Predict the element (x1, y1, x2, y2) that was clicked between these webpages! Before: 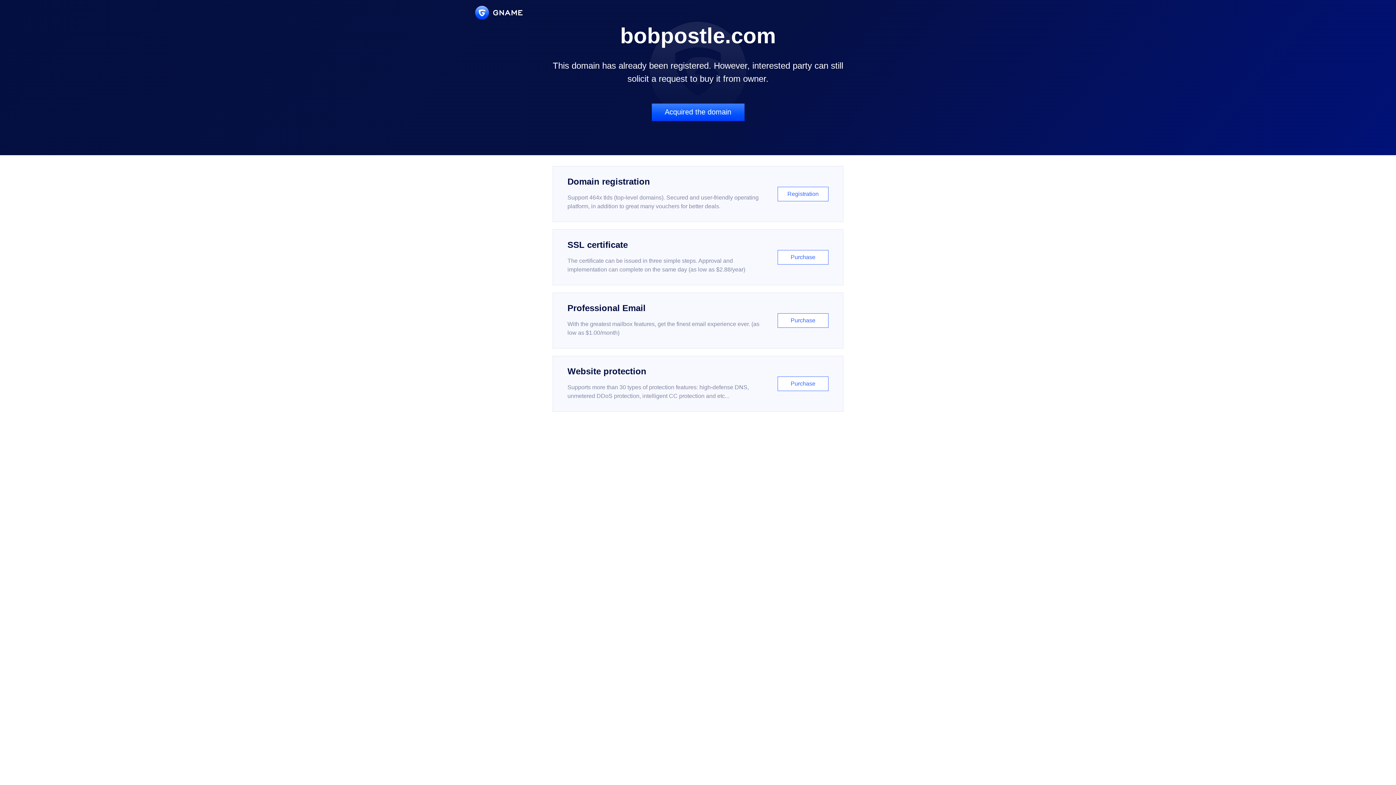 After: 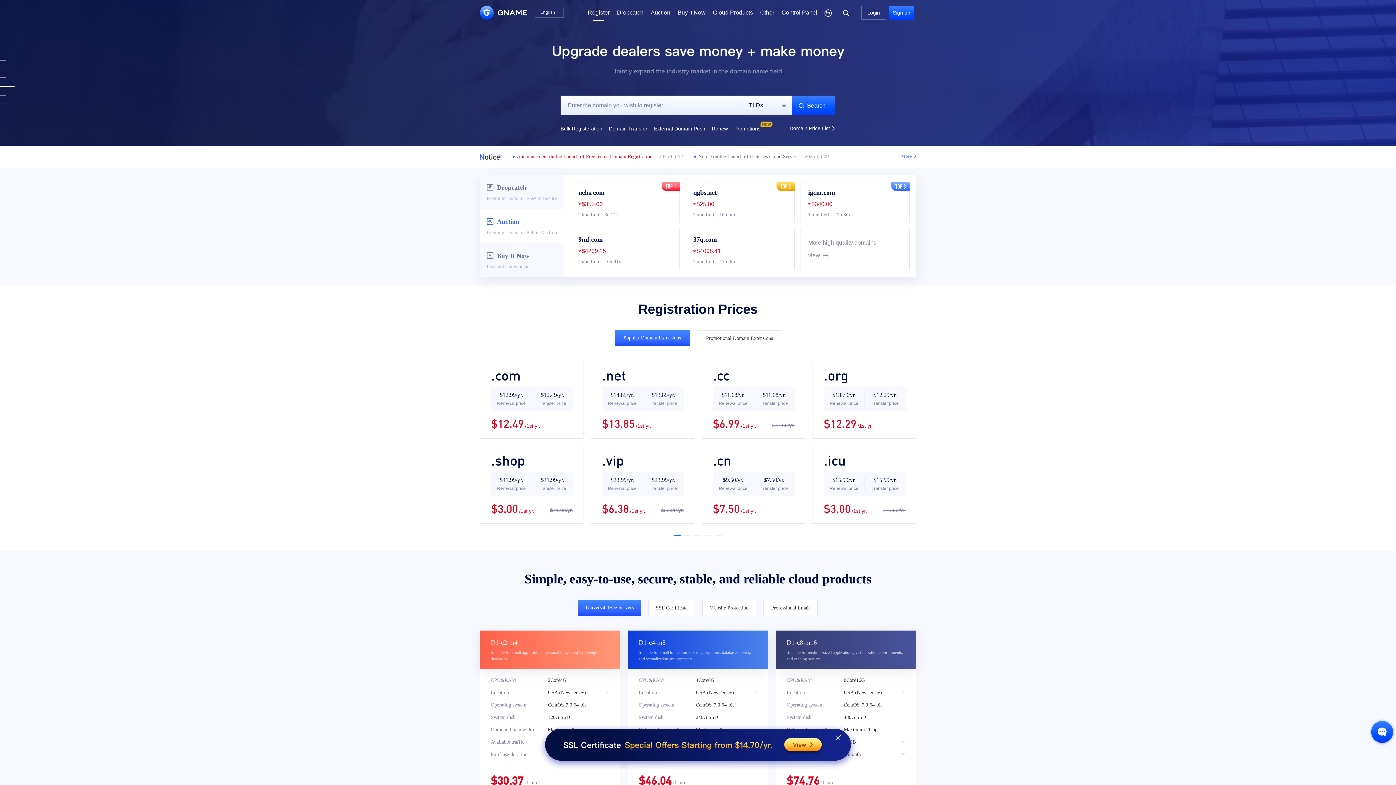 Action: bbox: (552, 166, 843, 222) label: Domain registration

Support 464x tlds (top-level domains). Secured and user-friendly operating platform, in addition to great many vouchers for better deals.

Registration